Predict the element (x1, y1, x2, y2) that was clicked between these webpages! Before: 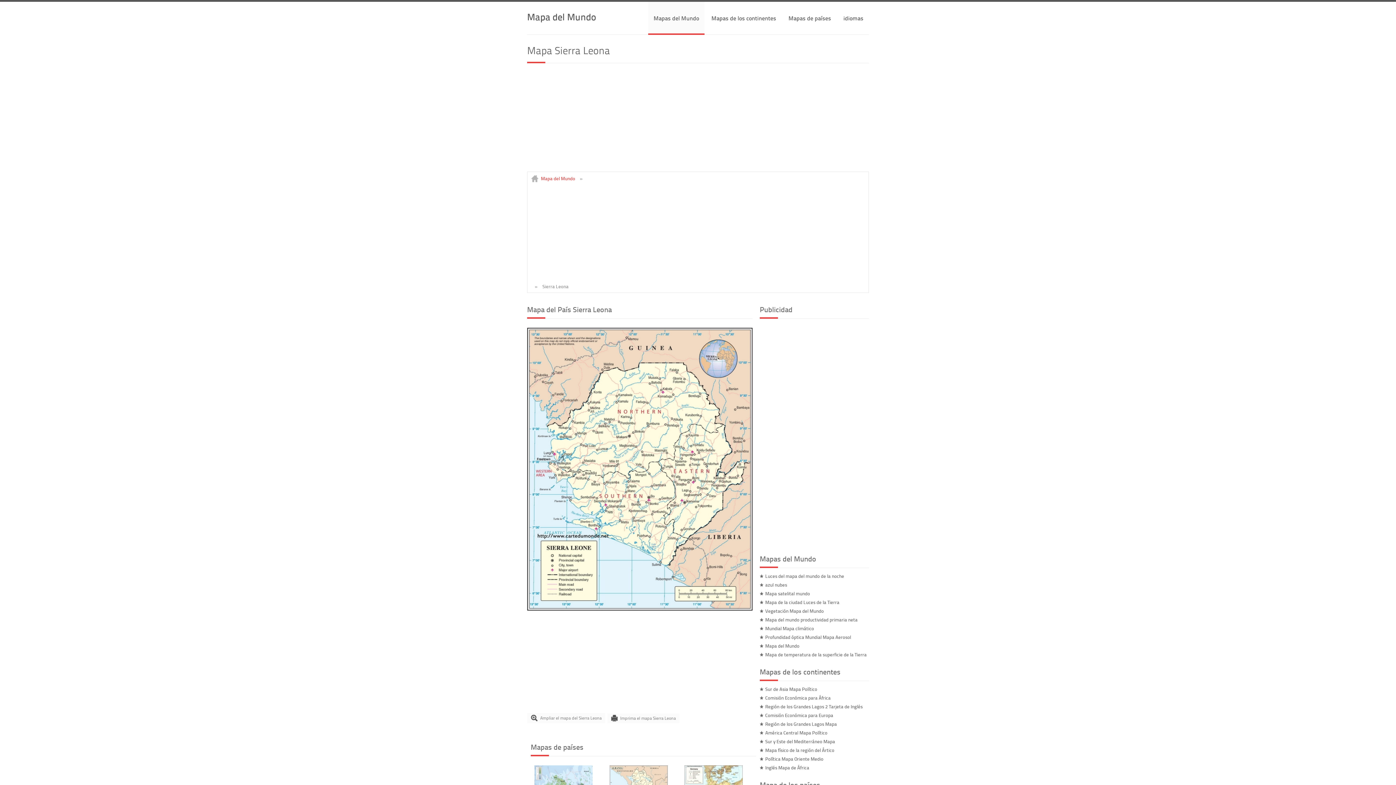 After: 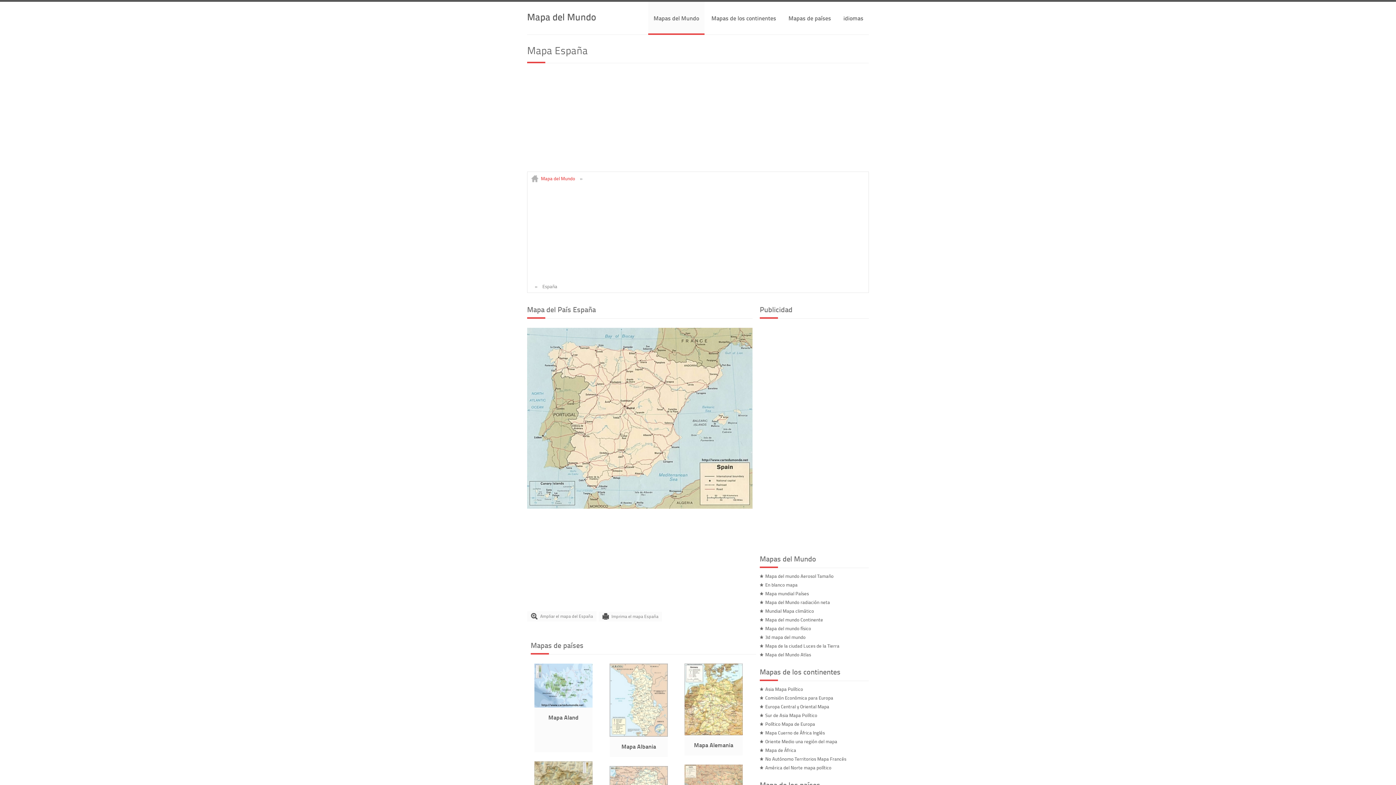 Action: bbox: (783, 1, 836, 33) label: Mapas de países